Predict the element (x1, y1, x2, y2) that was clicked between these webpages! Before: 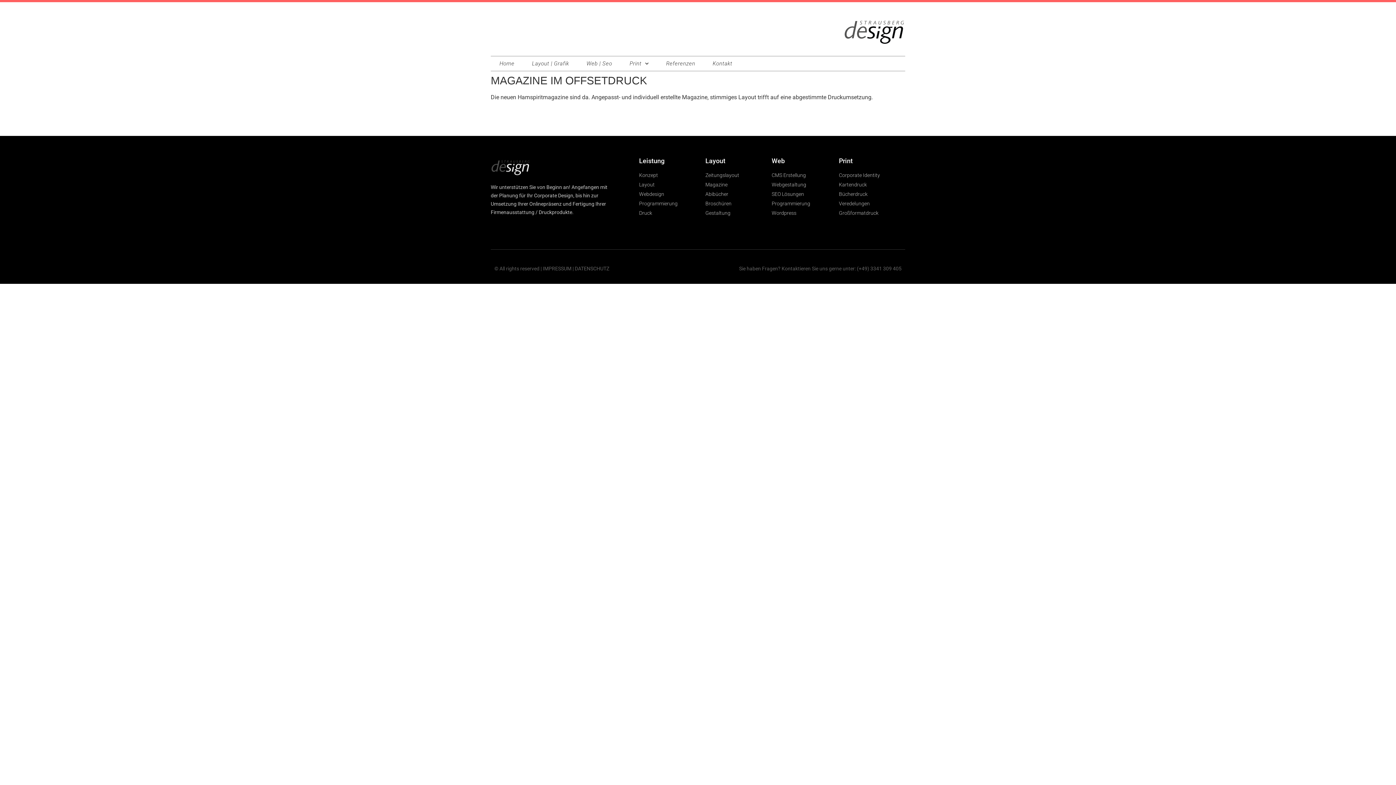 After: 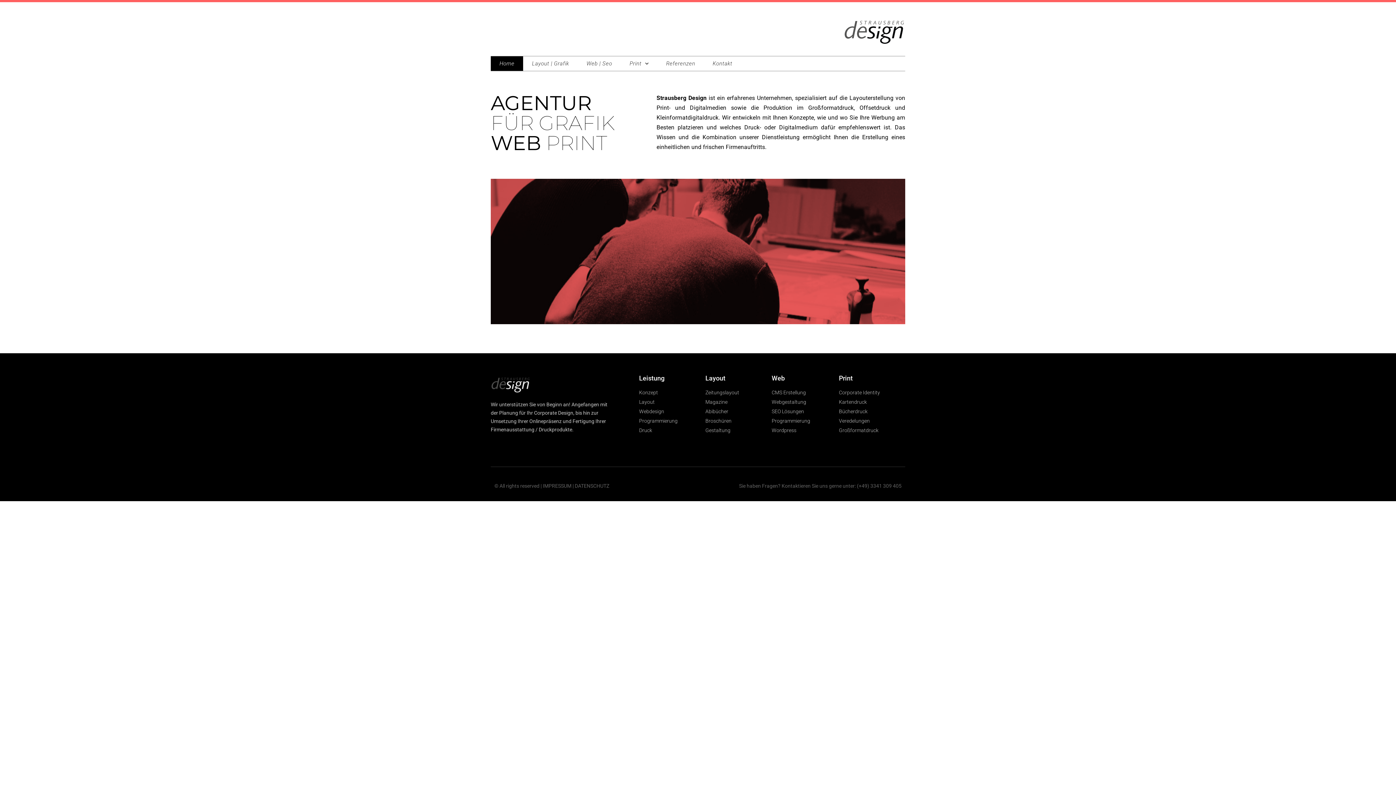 Action: bbox: (843, 16, 905, 45)